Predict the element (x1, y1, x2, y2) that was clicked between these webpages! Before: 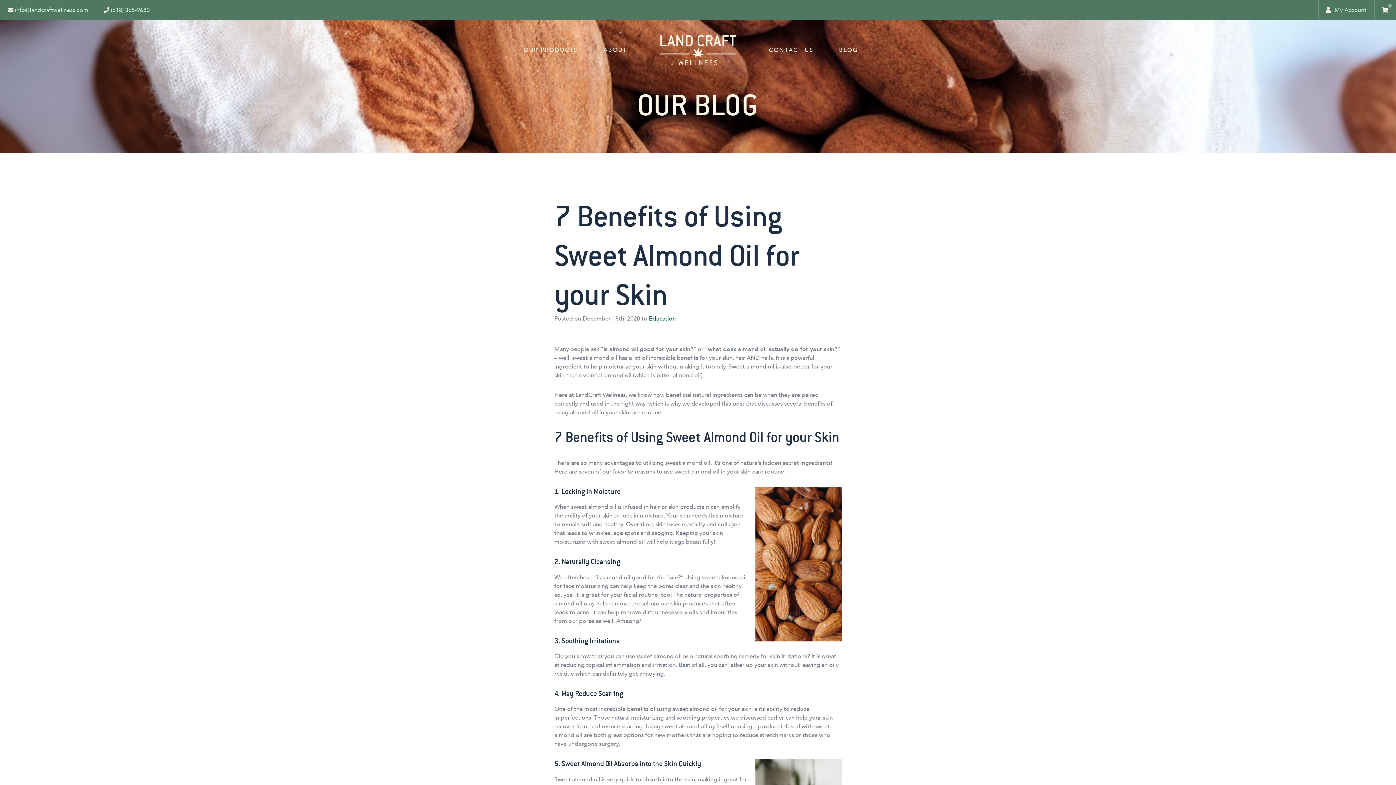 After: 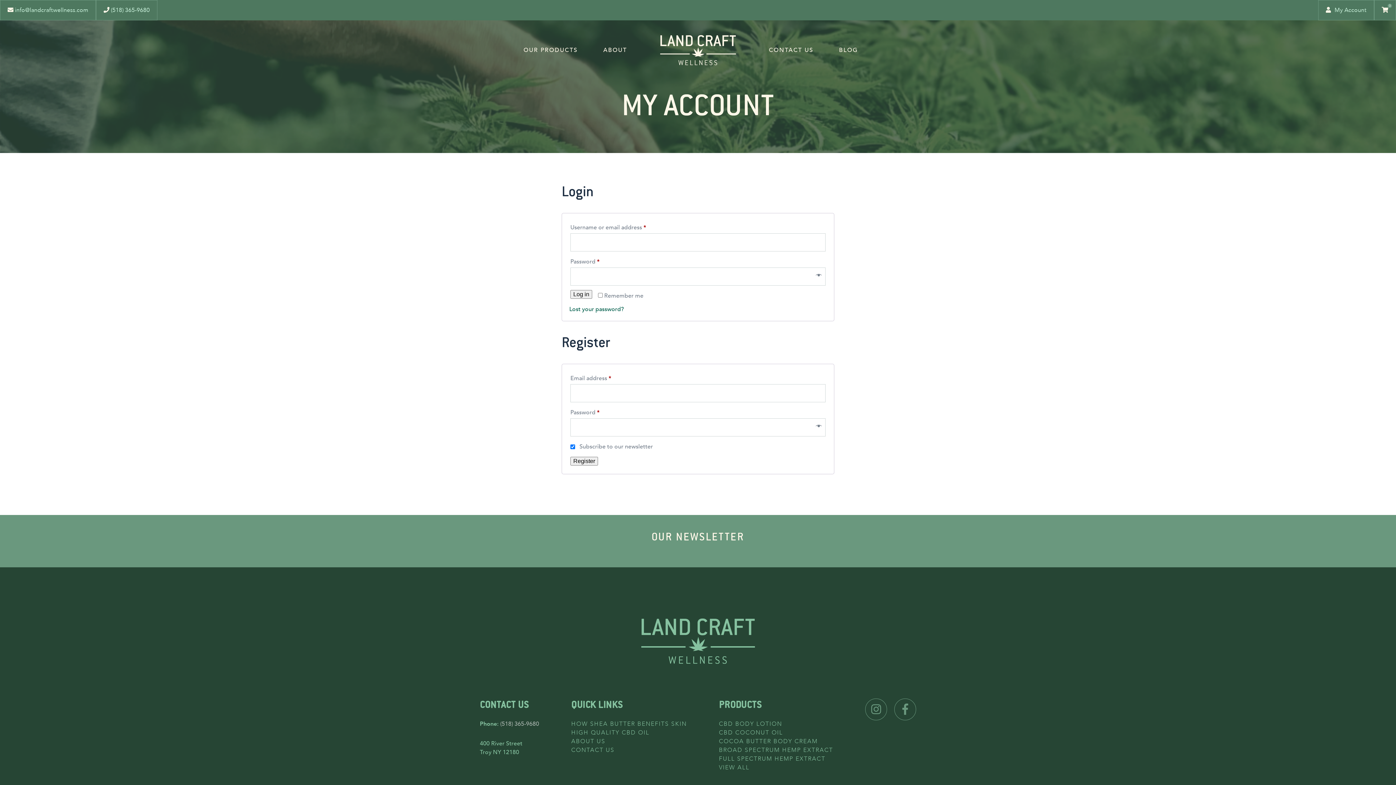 Action: bbox: (1318, 0, 1374, 20) label:  My Account